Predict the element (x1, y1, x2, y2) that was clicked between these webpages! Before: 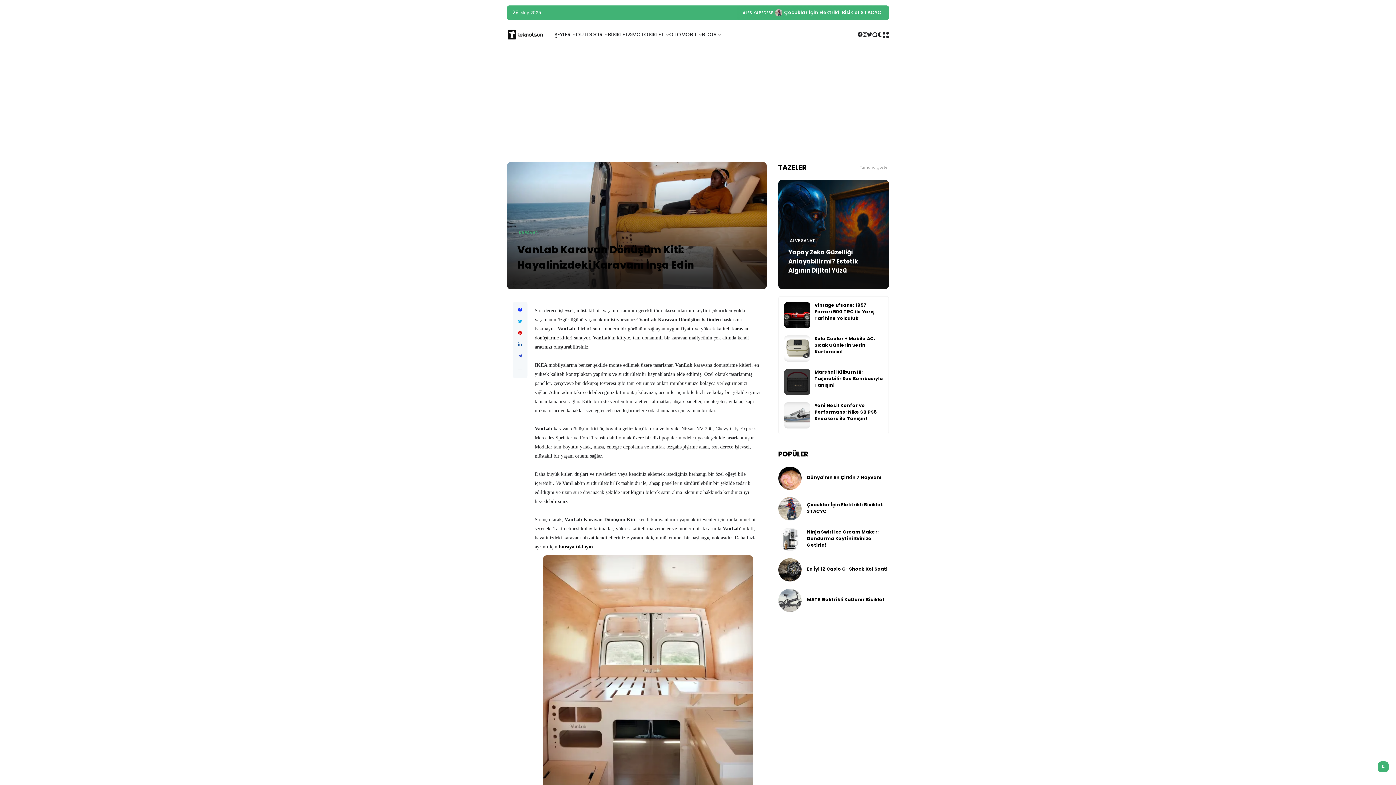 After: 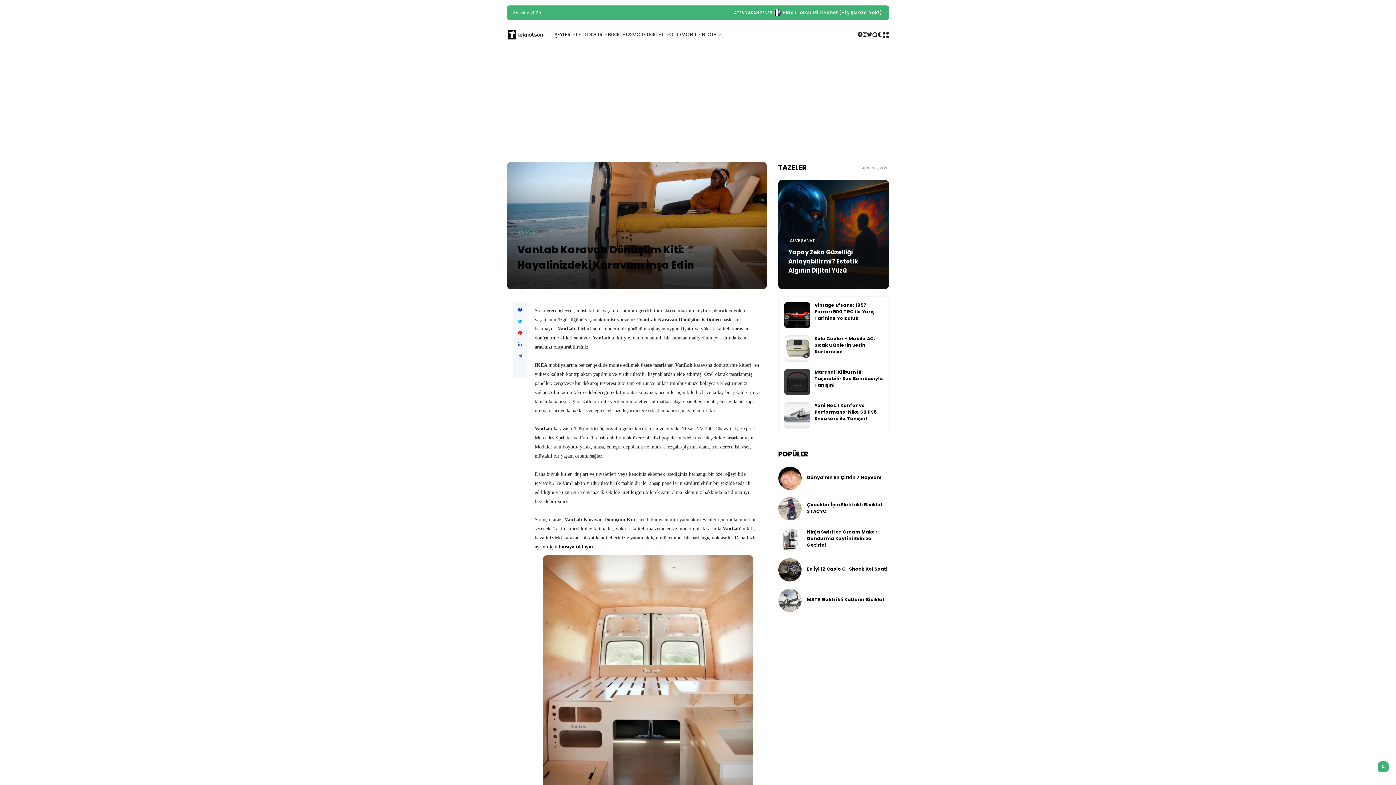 Action: bbox: (518, 342, 522, 346)